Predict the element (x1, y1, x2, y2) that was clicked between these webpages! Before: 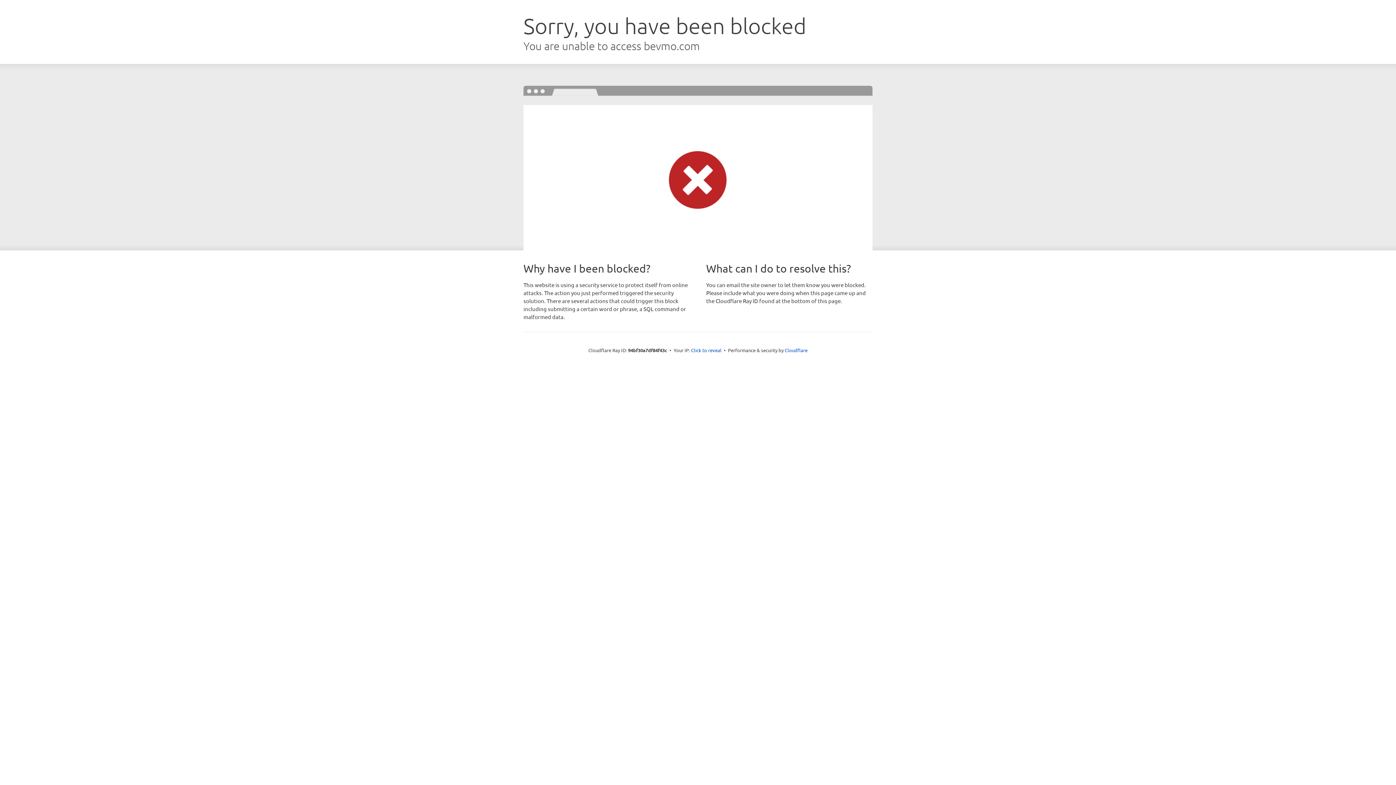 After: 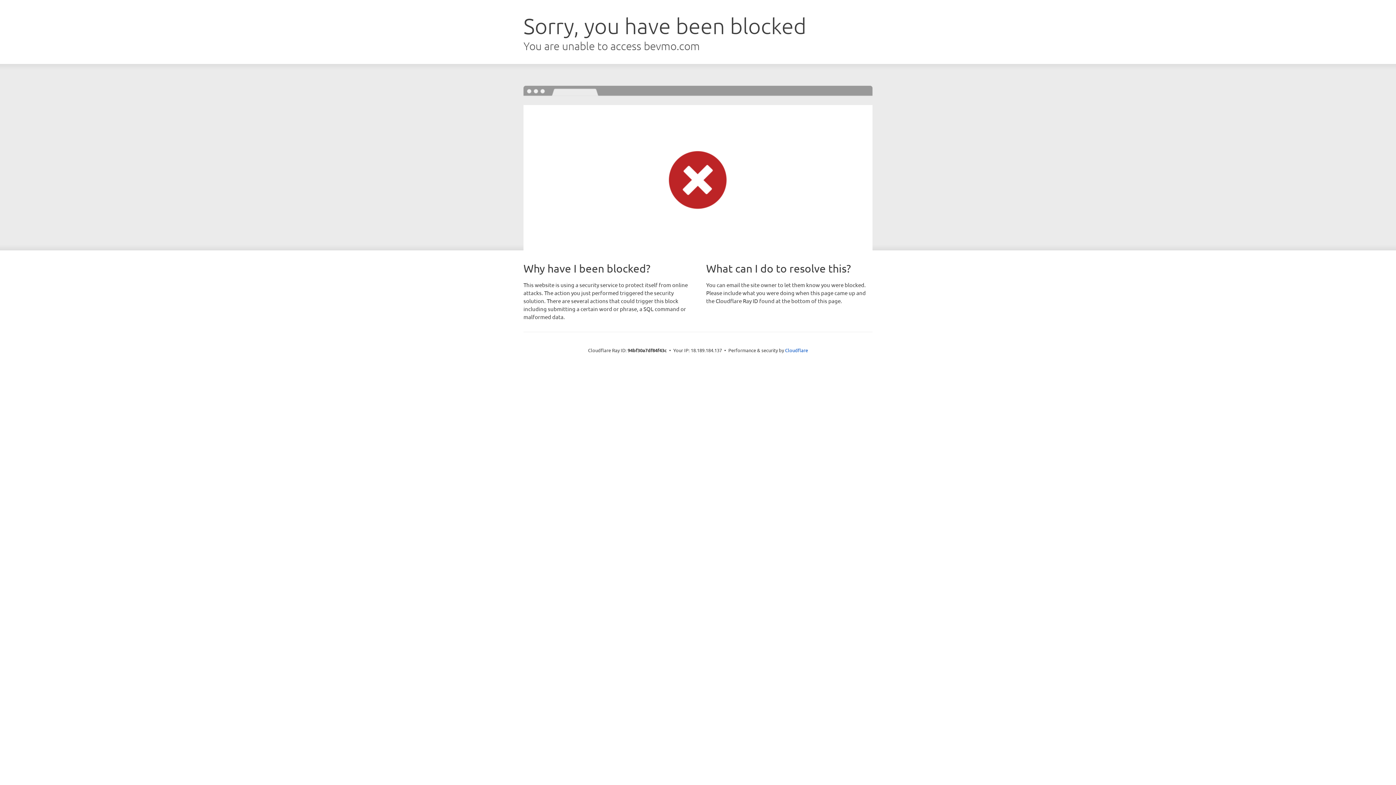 Action: bbox: (691, 346, 721, 353) label: Click to reveal